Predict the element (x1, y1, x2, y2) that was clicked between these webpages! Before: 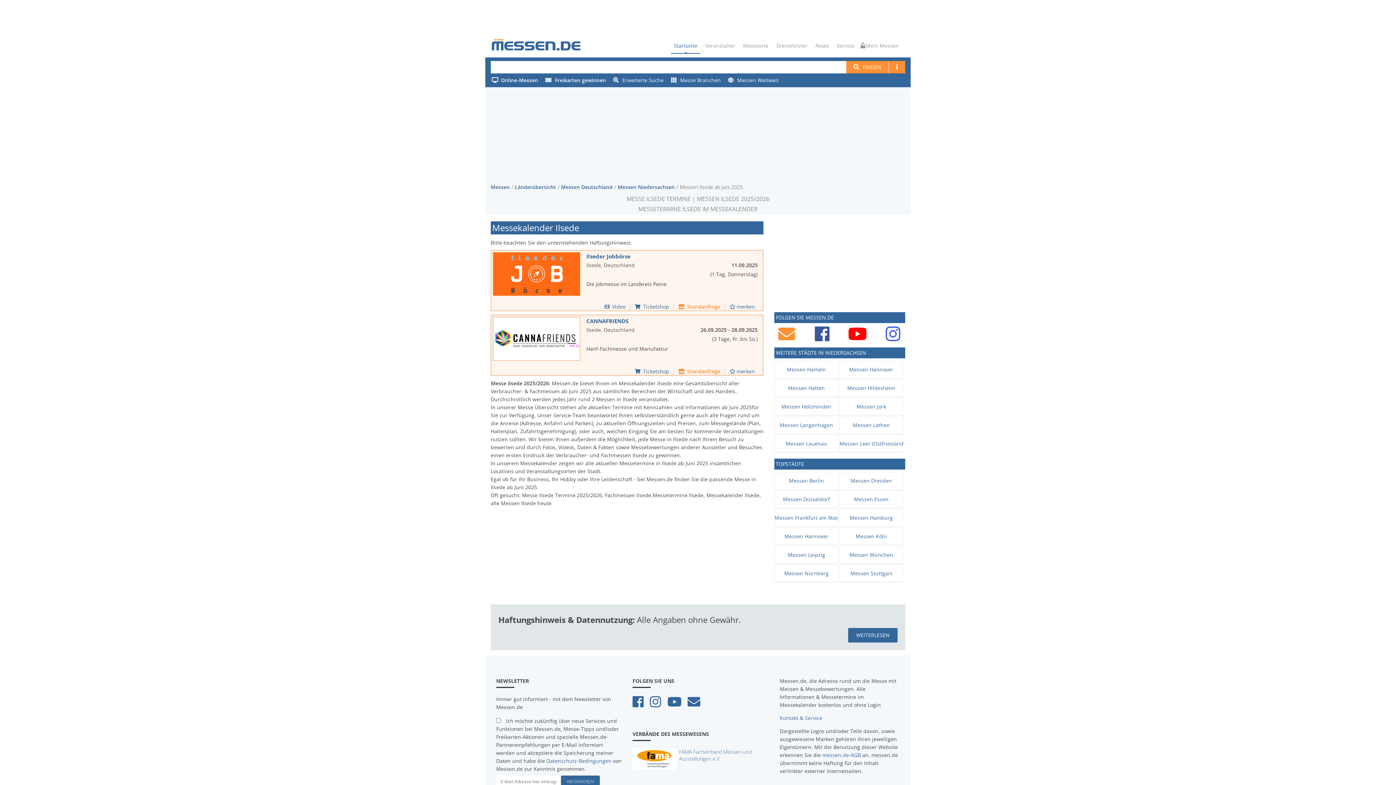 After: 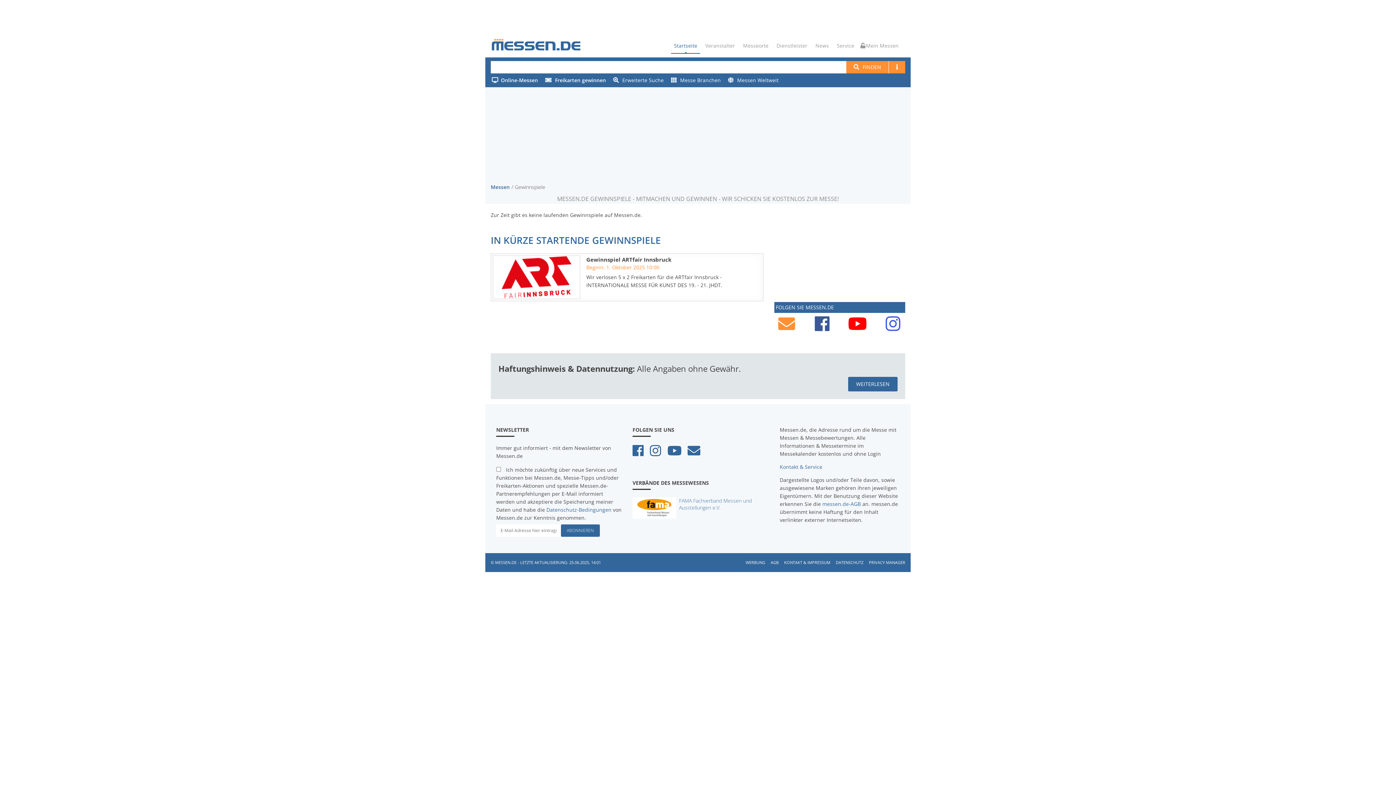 Action: bbox: (545, 76, 606, 83) label: Freikarten gewinnen